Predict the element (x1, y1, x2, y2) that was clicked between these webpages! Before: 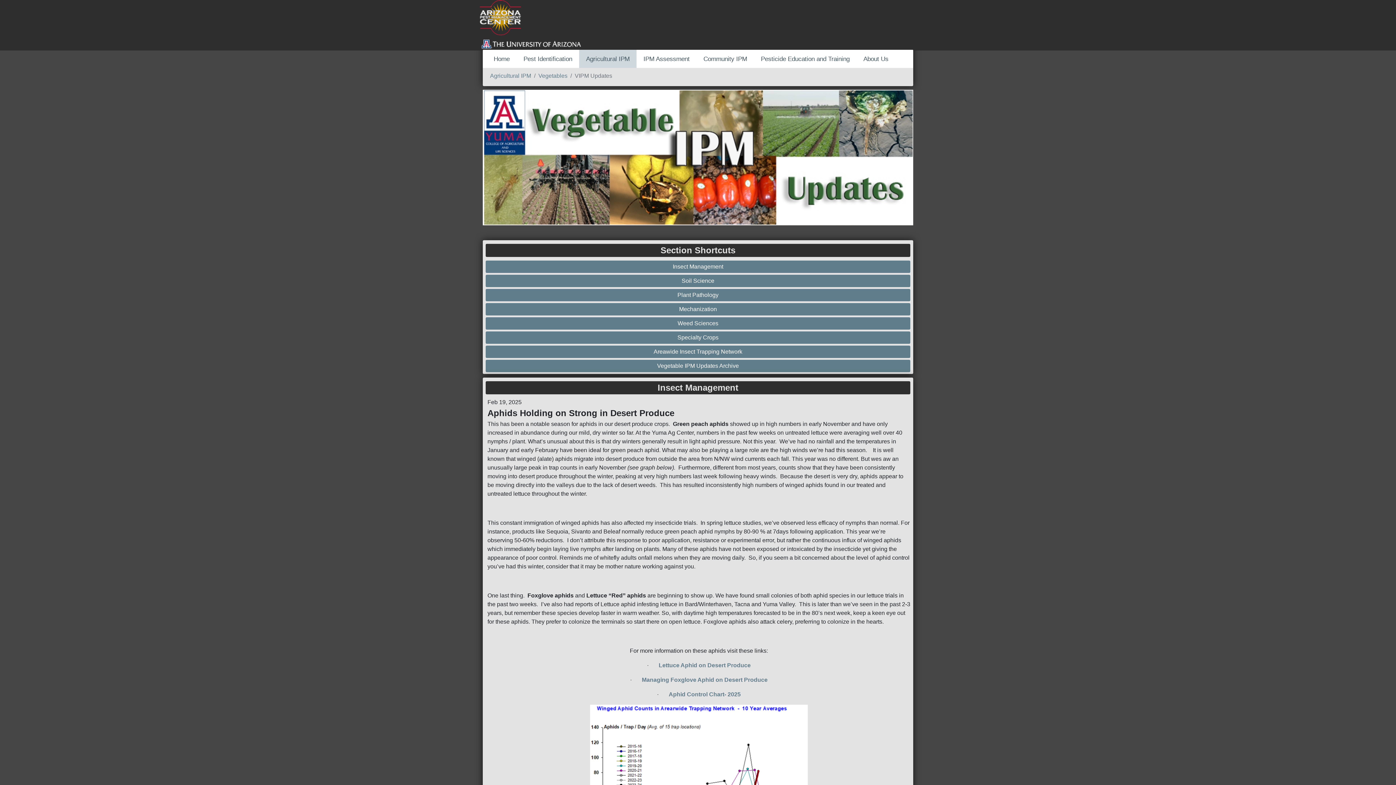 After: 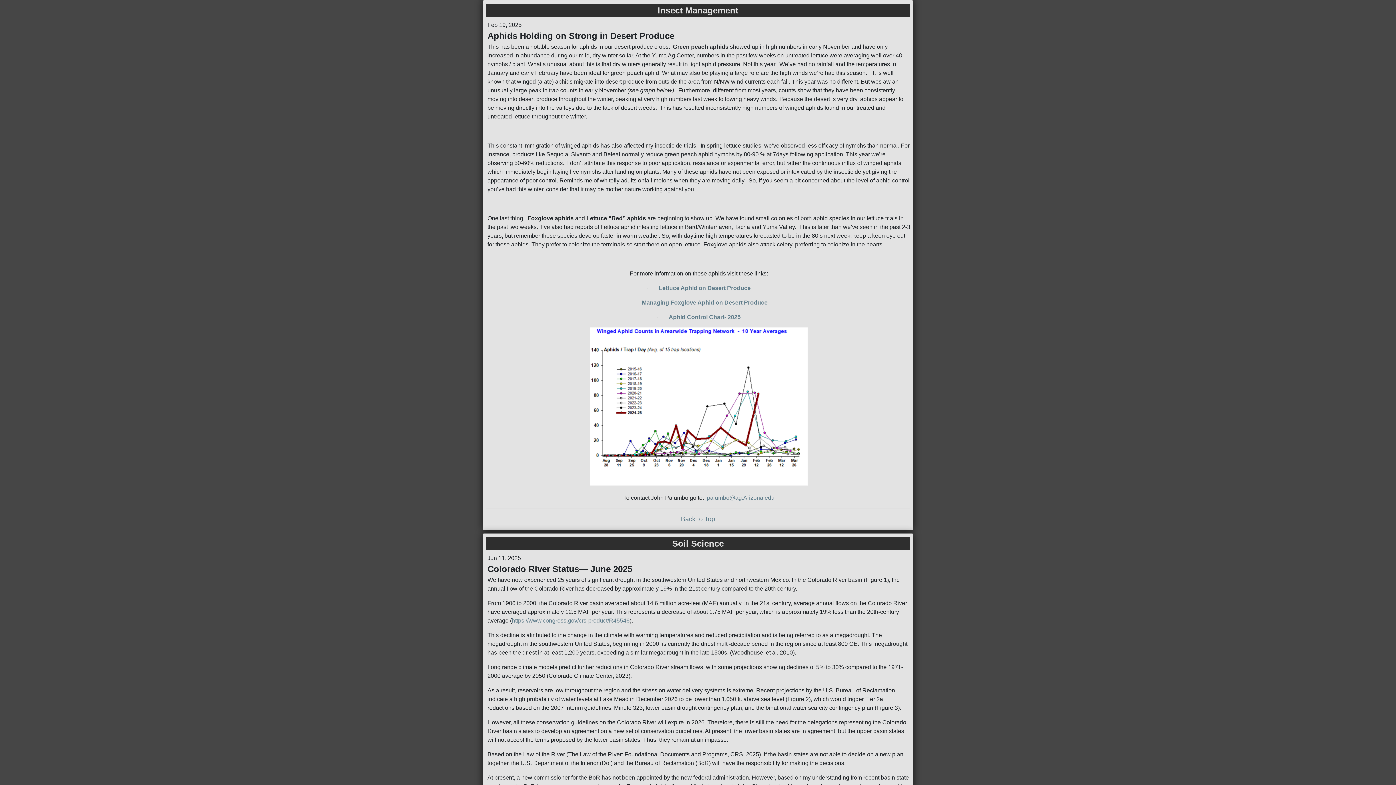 Action: bbox: (487, 262, 908, 271) label: Insect Management